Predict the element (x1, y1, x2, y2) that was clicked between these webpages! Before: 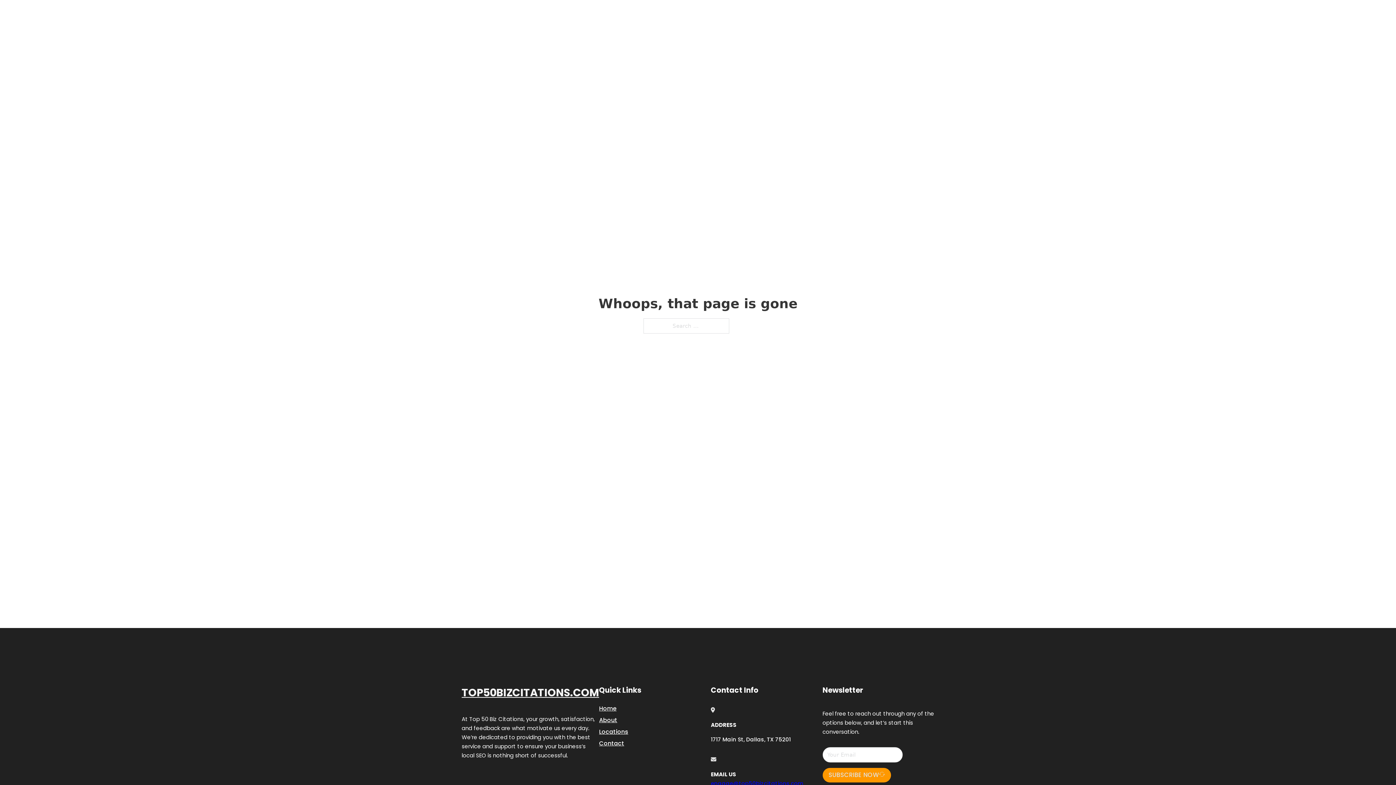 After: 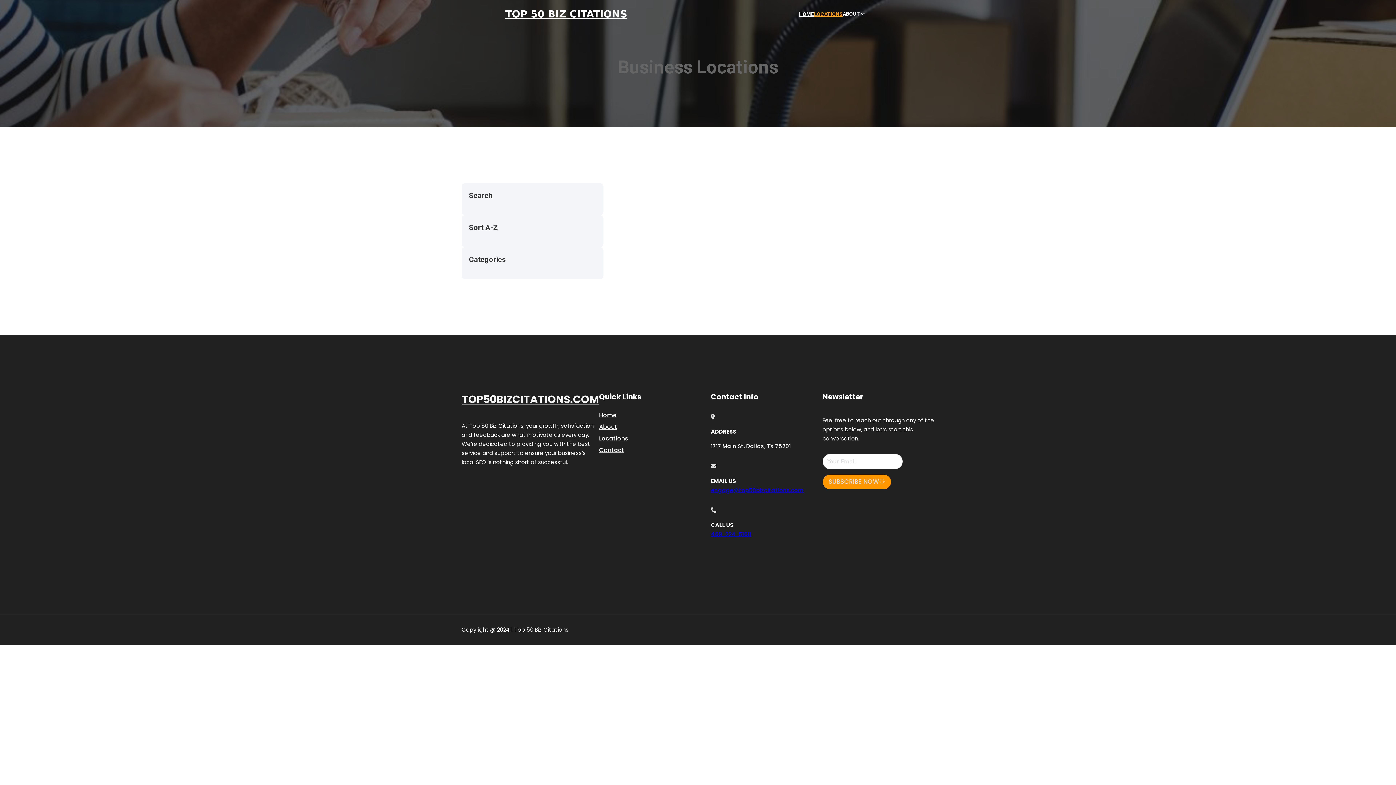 Action: label: LOCATIONS bbox: (814, 10, 842, 18)